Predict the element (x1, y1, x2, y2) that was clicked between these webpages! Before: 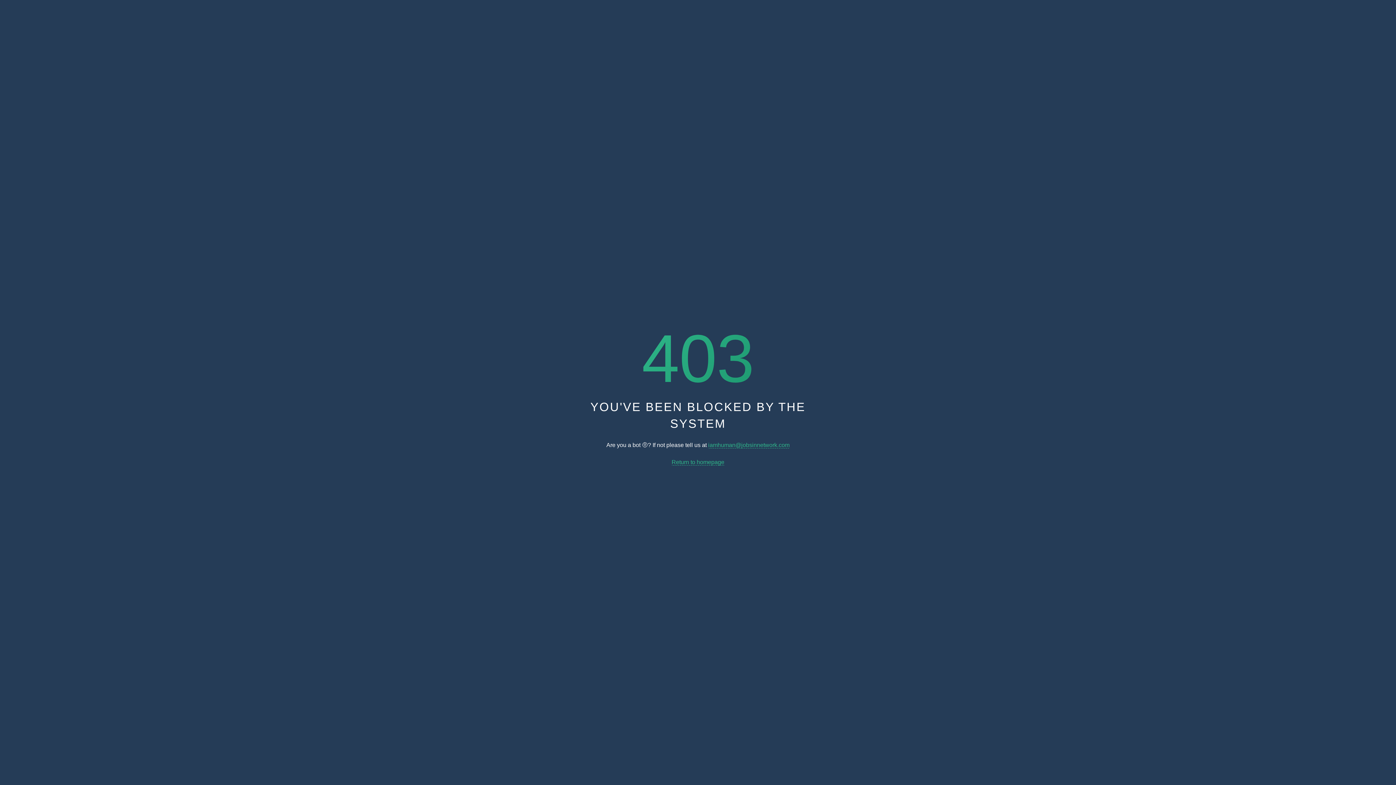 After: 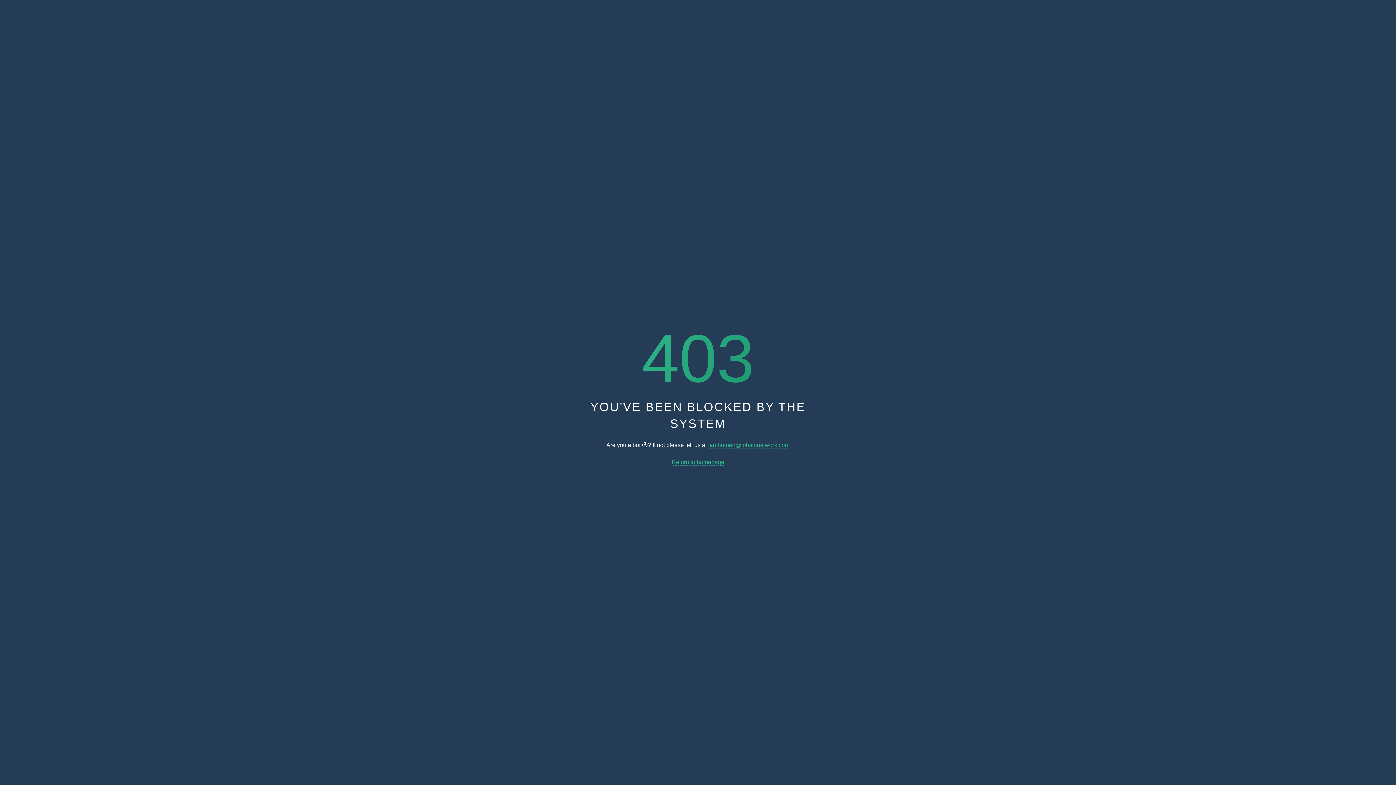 Action: label: iamhuman@jobsinnetwork.com bbox: (708, 442, 789, 448)